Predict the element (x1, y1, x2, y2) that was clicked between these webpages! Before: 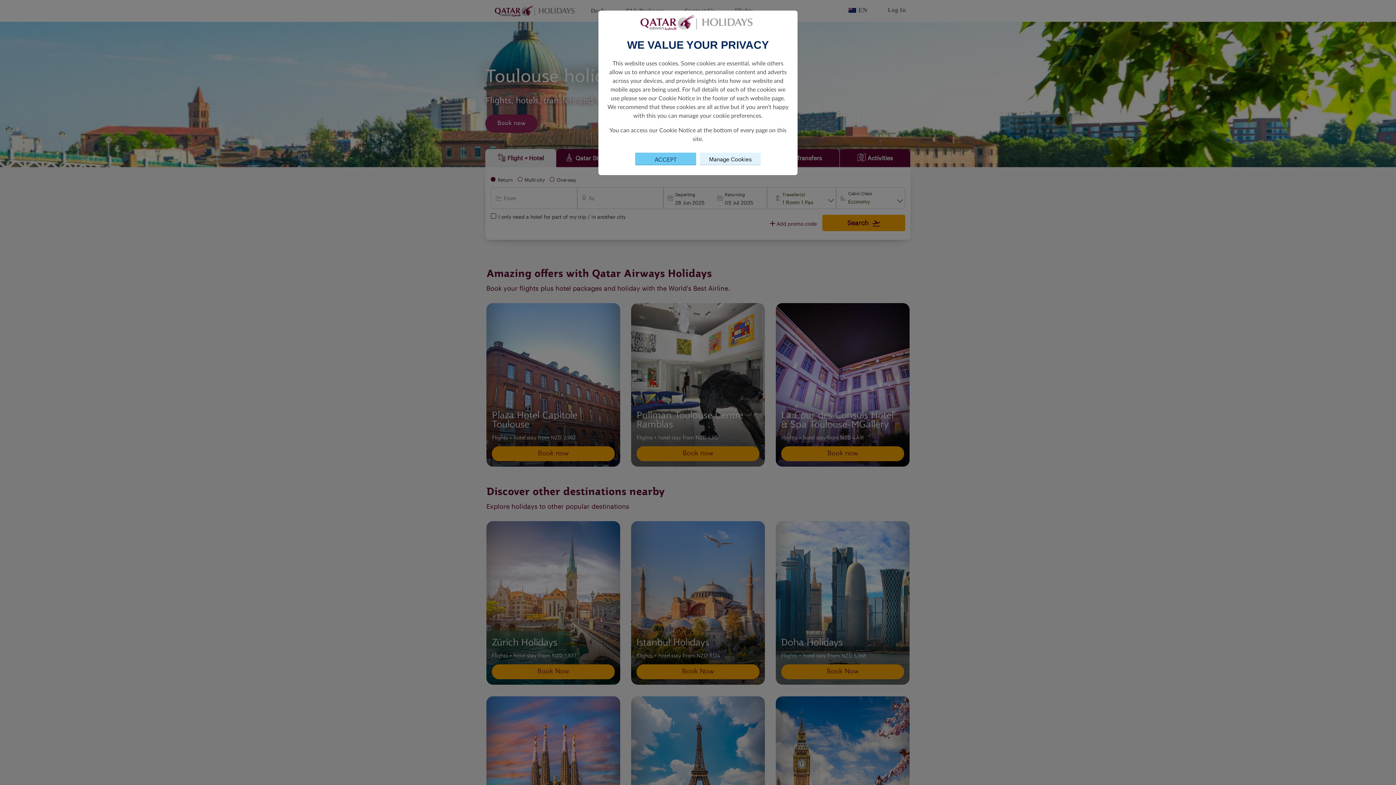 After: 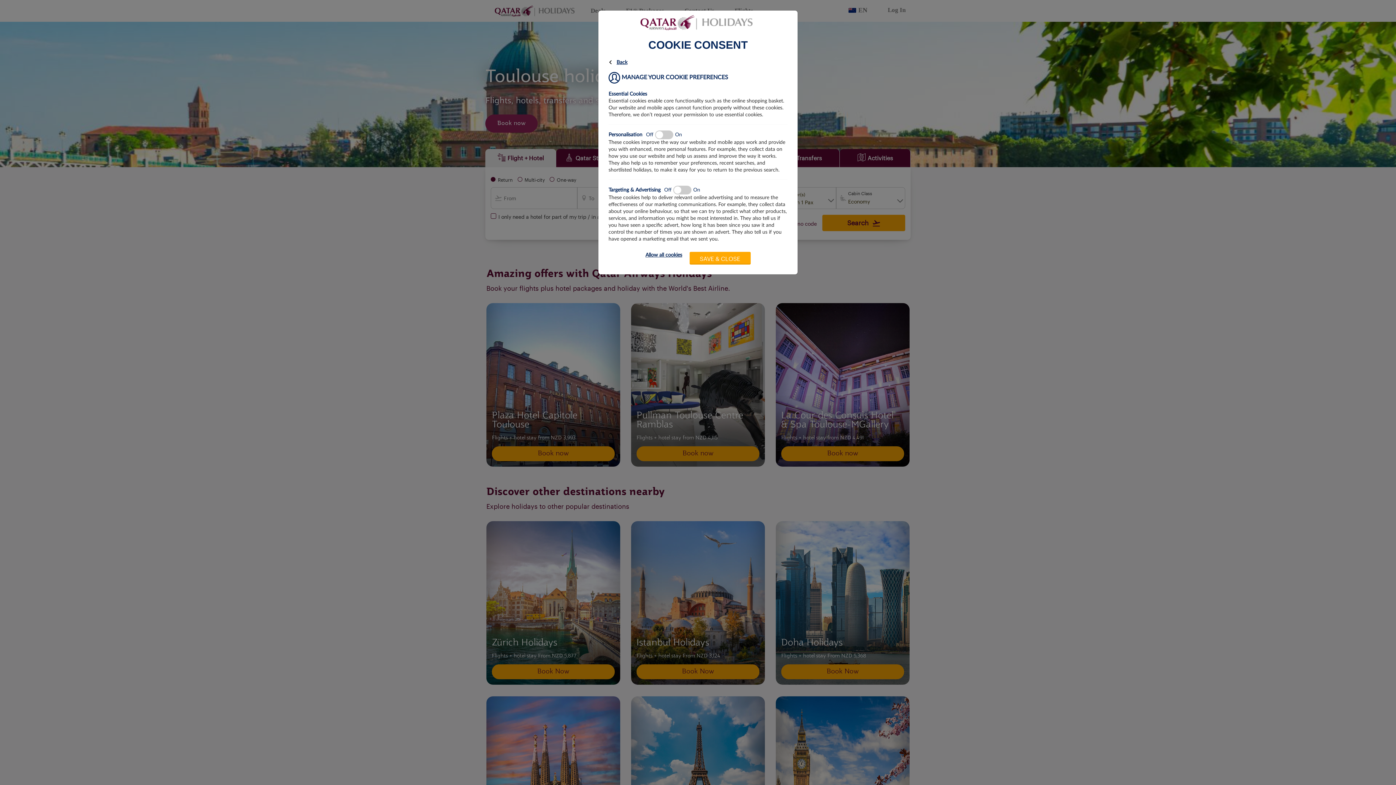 Action: label: Manage Cookies bbox: (700, 152, 761, 165)